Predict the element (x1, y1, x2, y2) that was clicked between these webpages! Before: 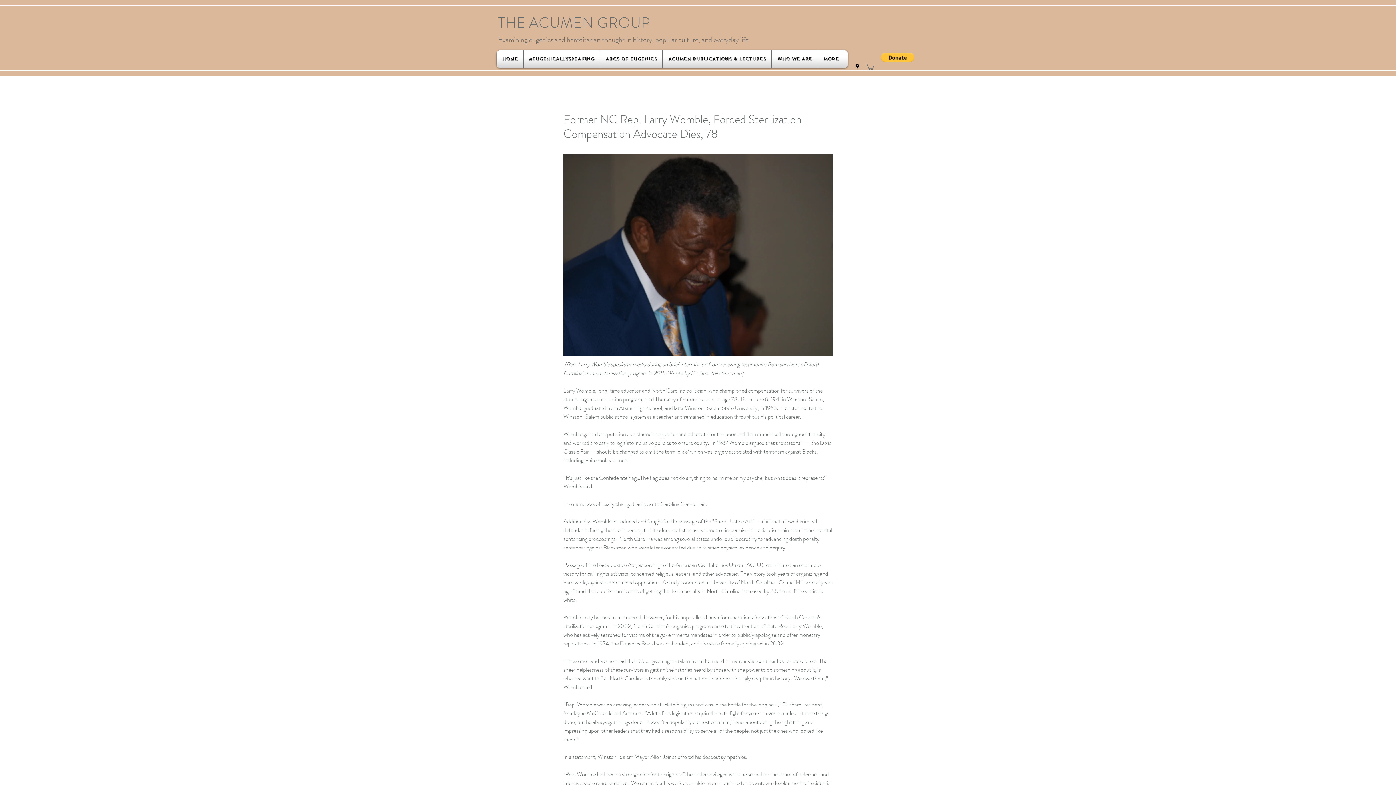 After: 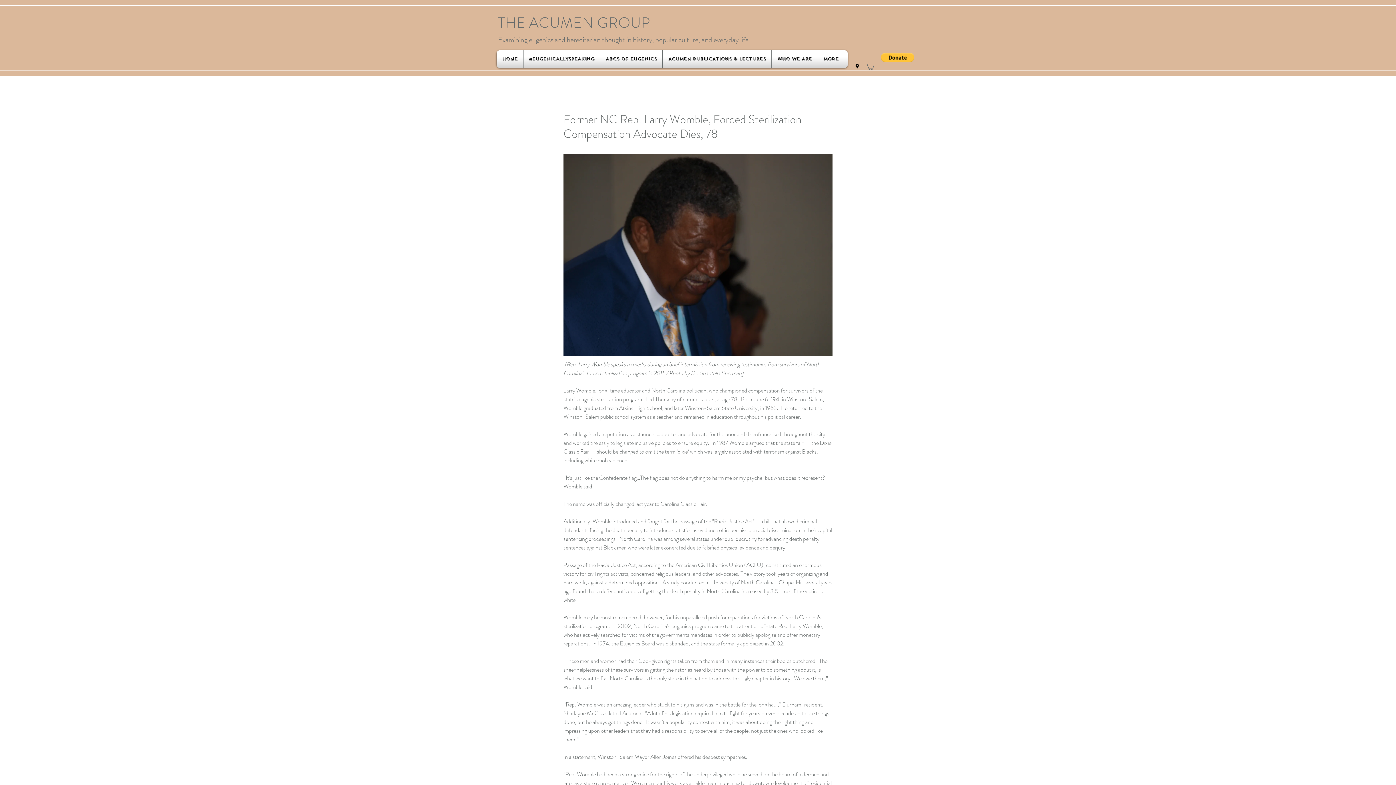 Action: bbox: (881, 52, 914, 62)